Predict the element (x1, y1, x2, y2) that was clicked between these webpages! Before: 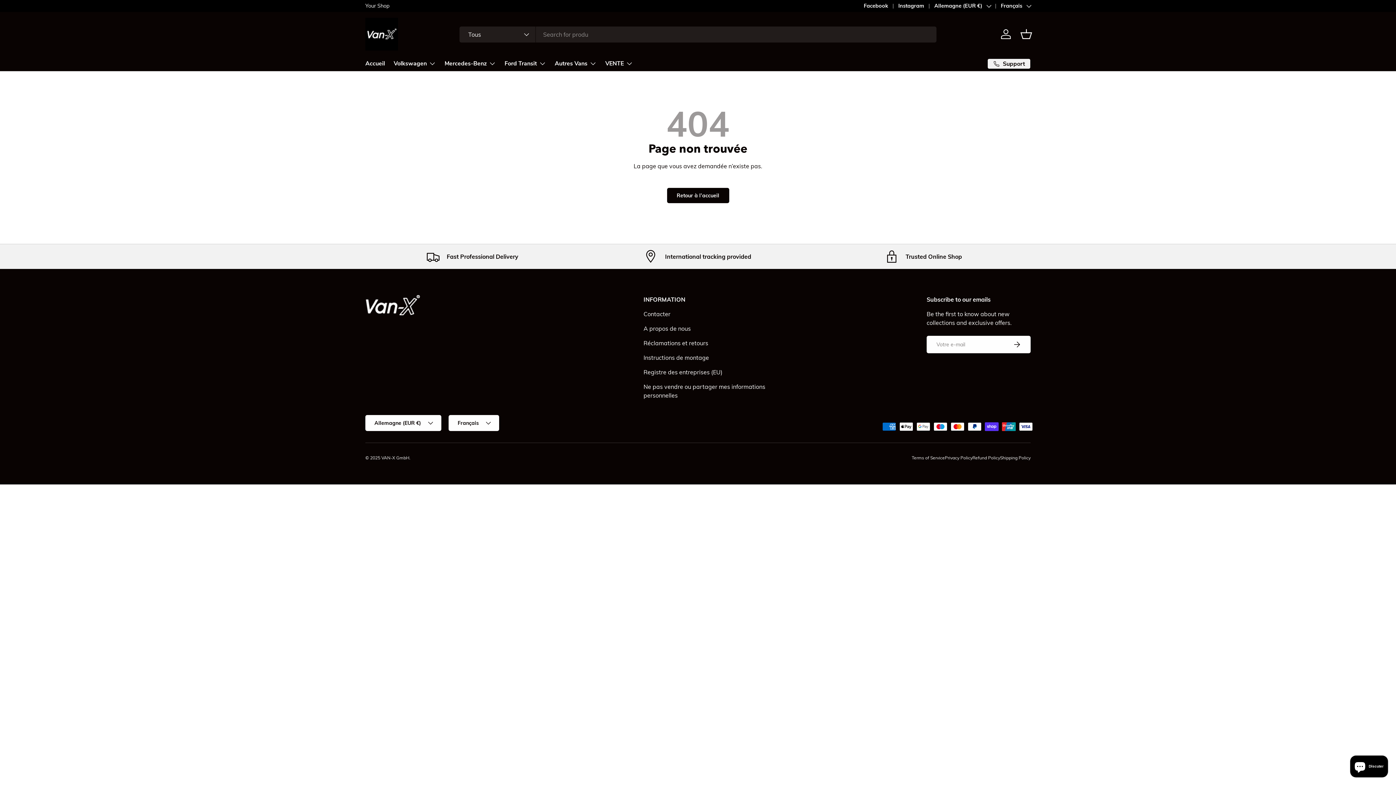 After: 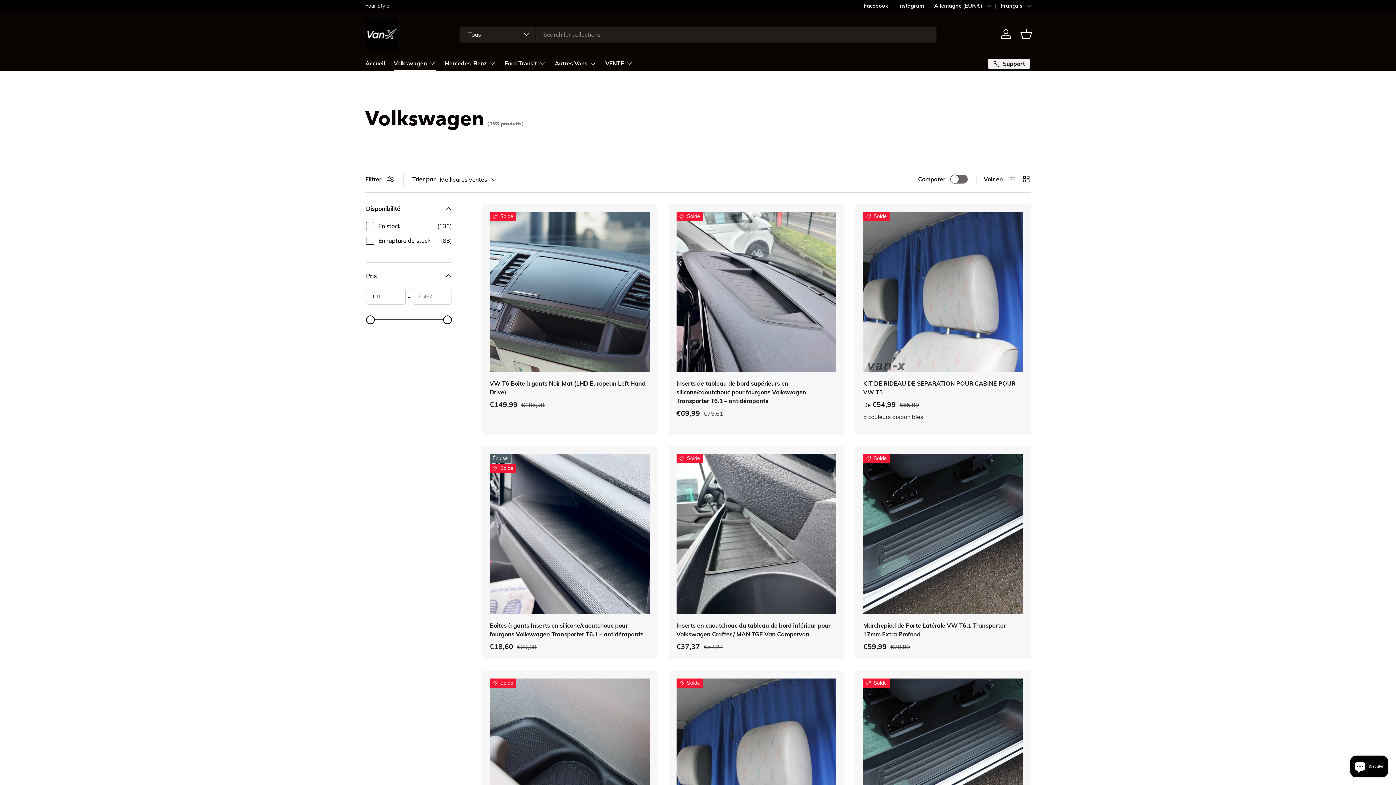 Action: bbox: (393, 56, 436, 70) label: Volkswagen